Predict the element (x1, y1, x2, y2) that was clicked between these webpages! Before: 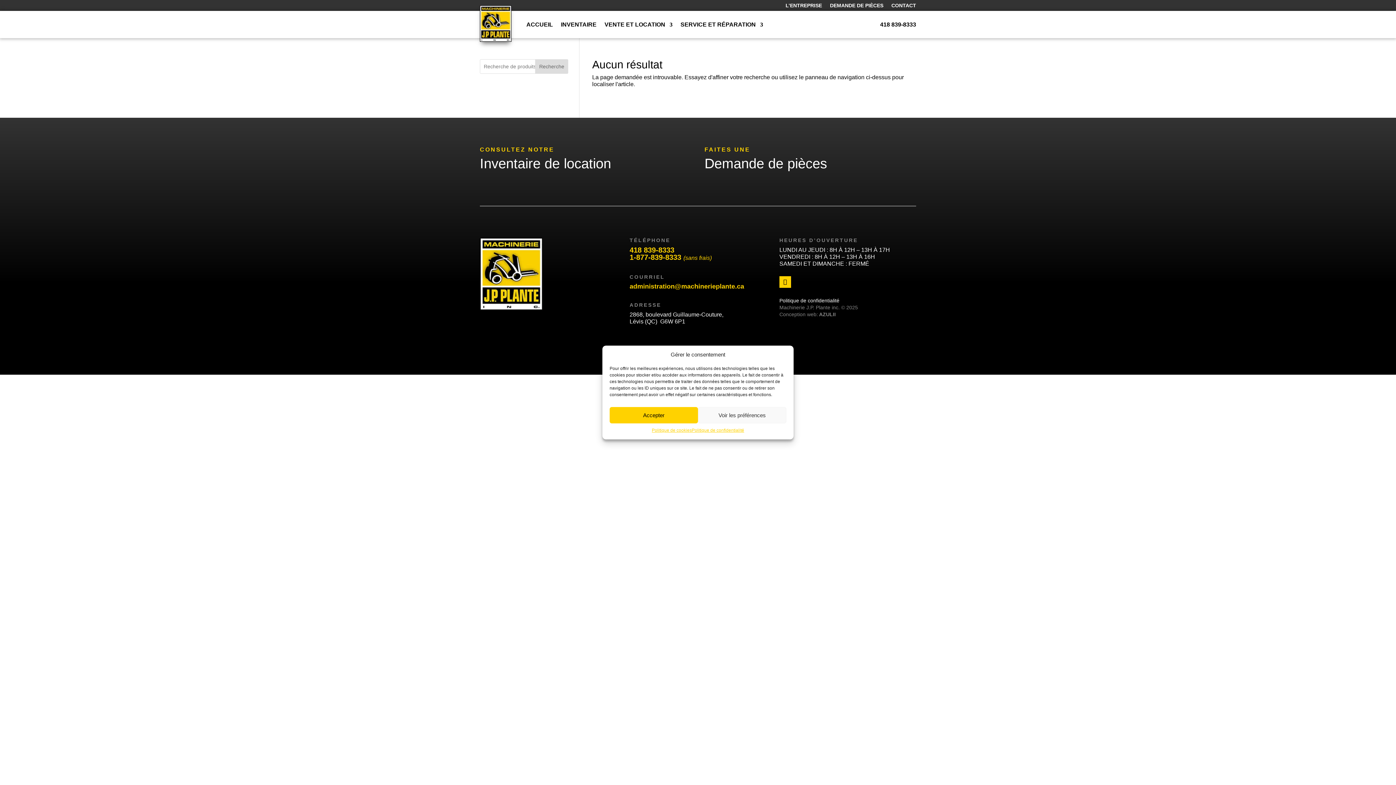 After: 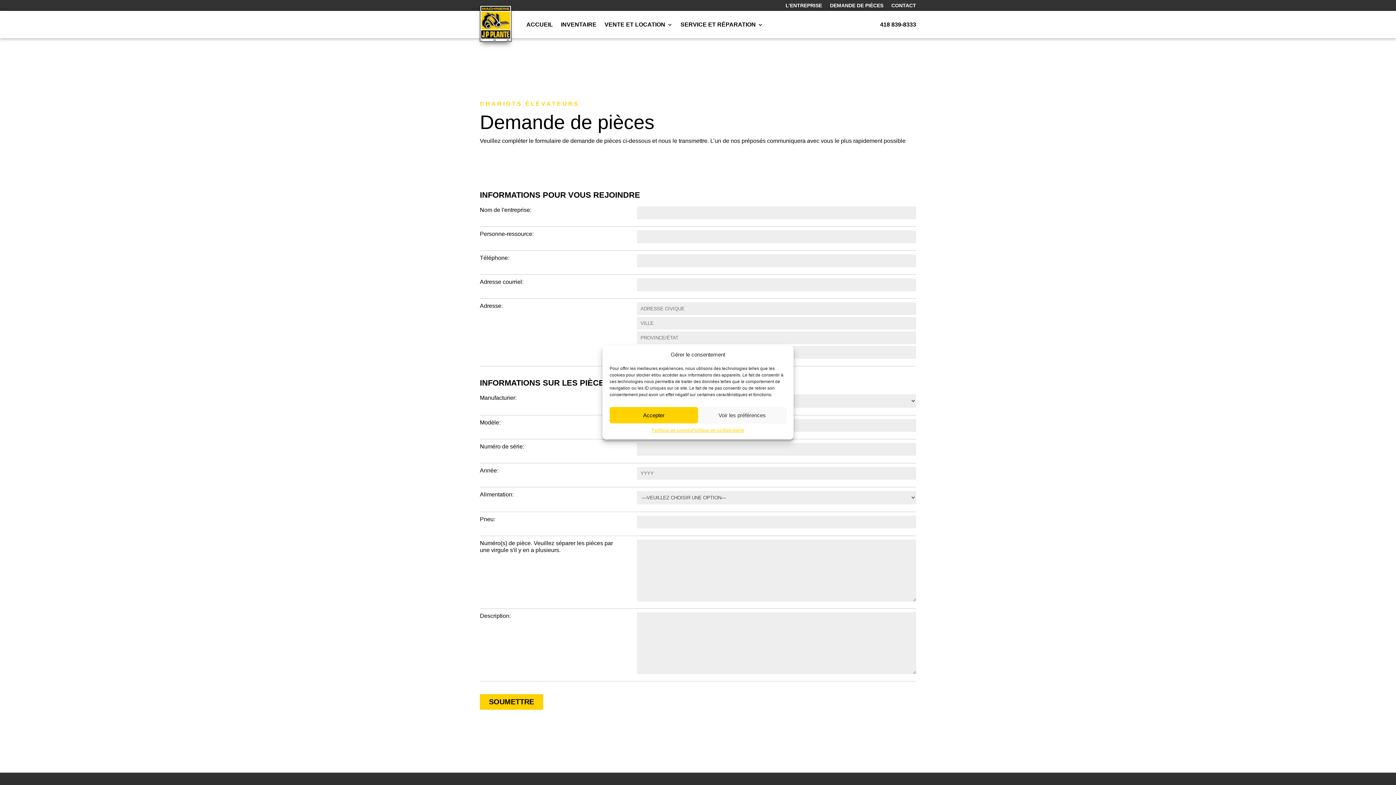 Action: label: DEMANDE DE PIÈCES bbox: (830, 2, 883, 10)